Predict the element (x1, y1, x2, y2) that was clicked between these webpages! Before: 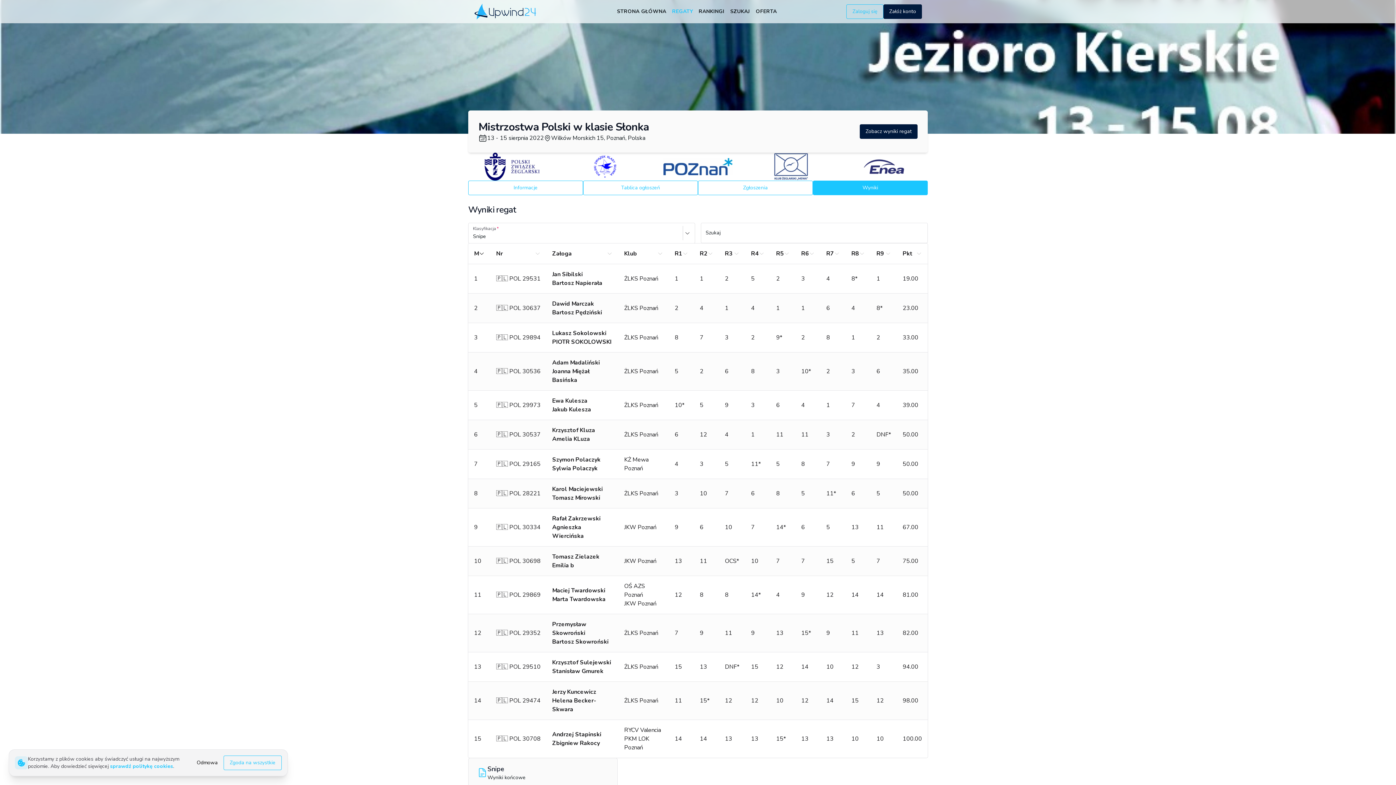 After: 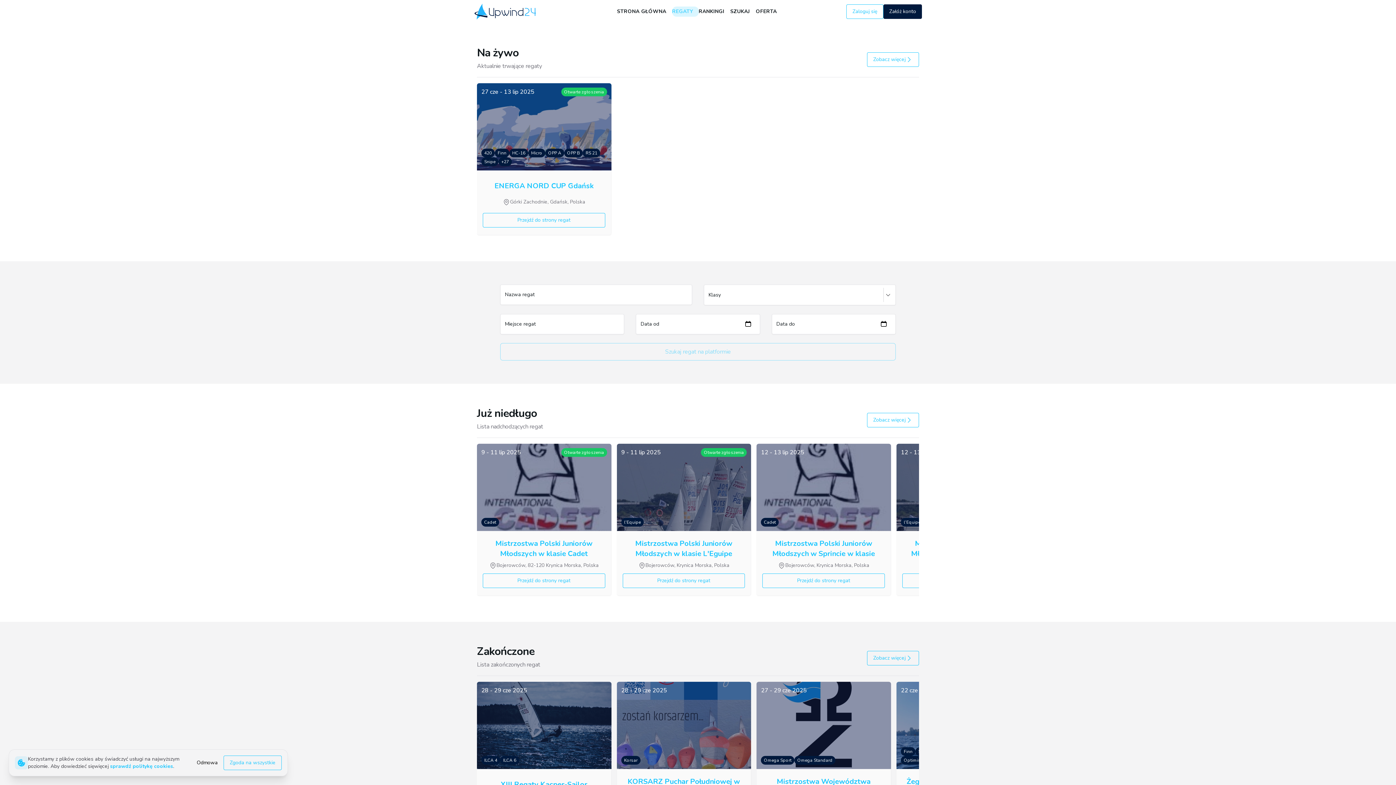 Action: bbox: (669, 6, 695, 16) label: REGATY